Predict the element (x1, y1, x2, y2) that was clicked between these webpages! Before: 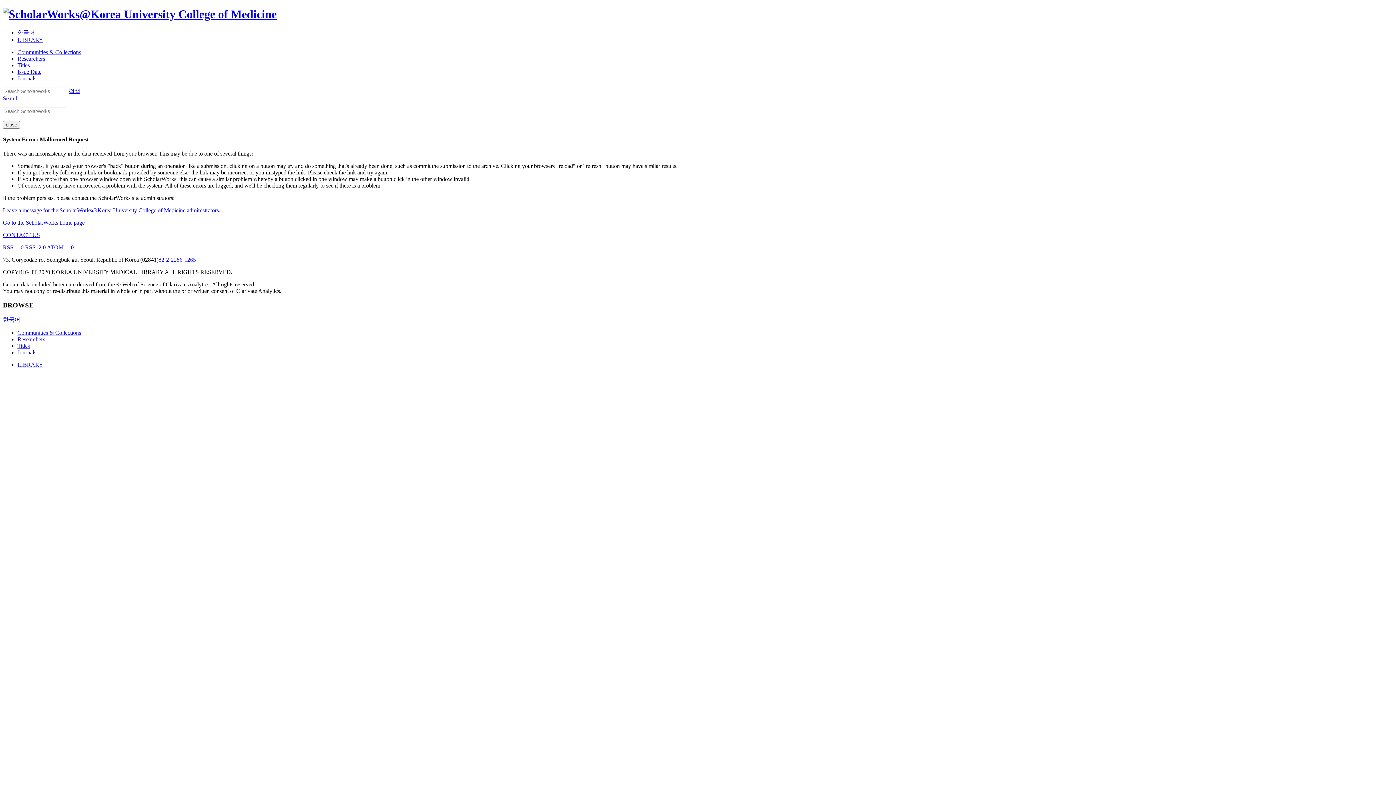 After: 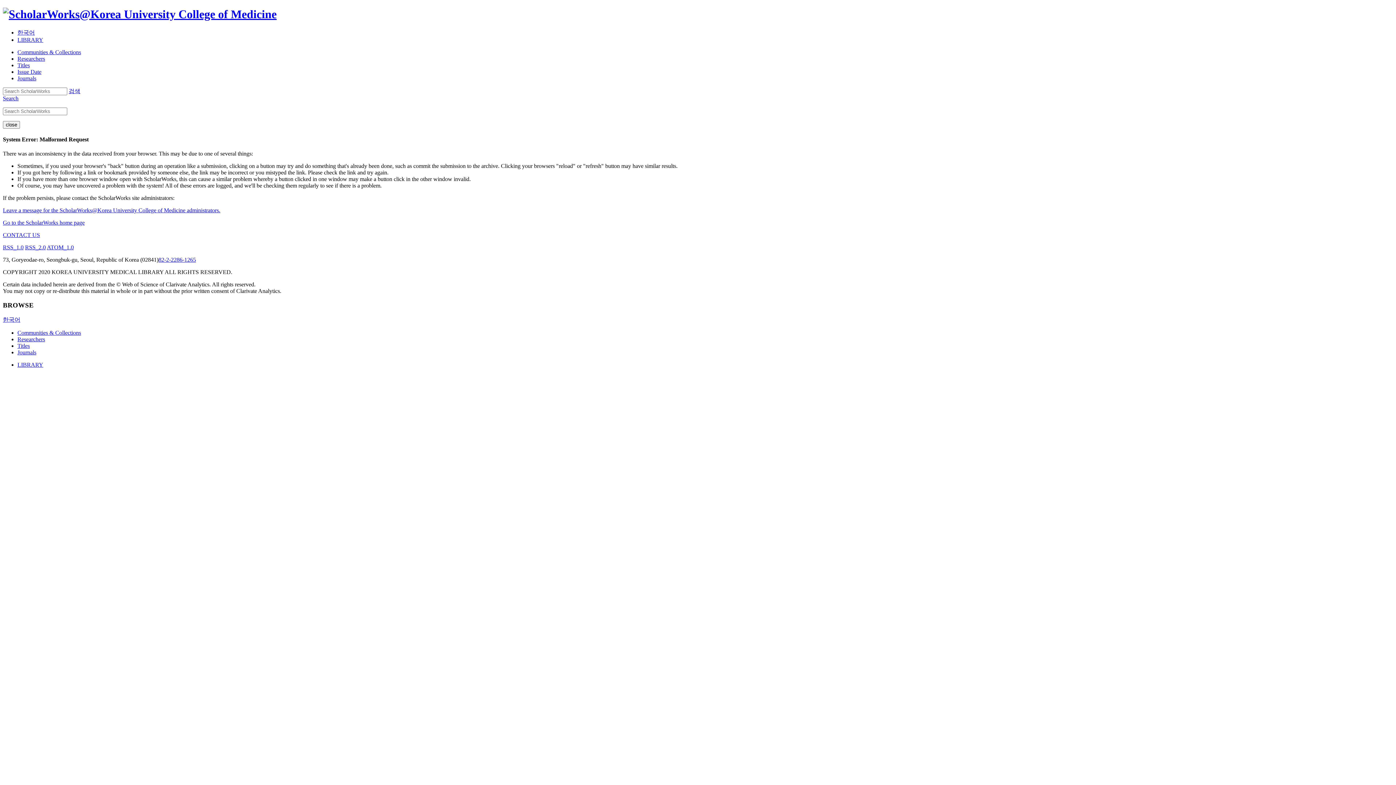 Action: bbox: (46, 244, 73, 250) label: ATOM_1.0